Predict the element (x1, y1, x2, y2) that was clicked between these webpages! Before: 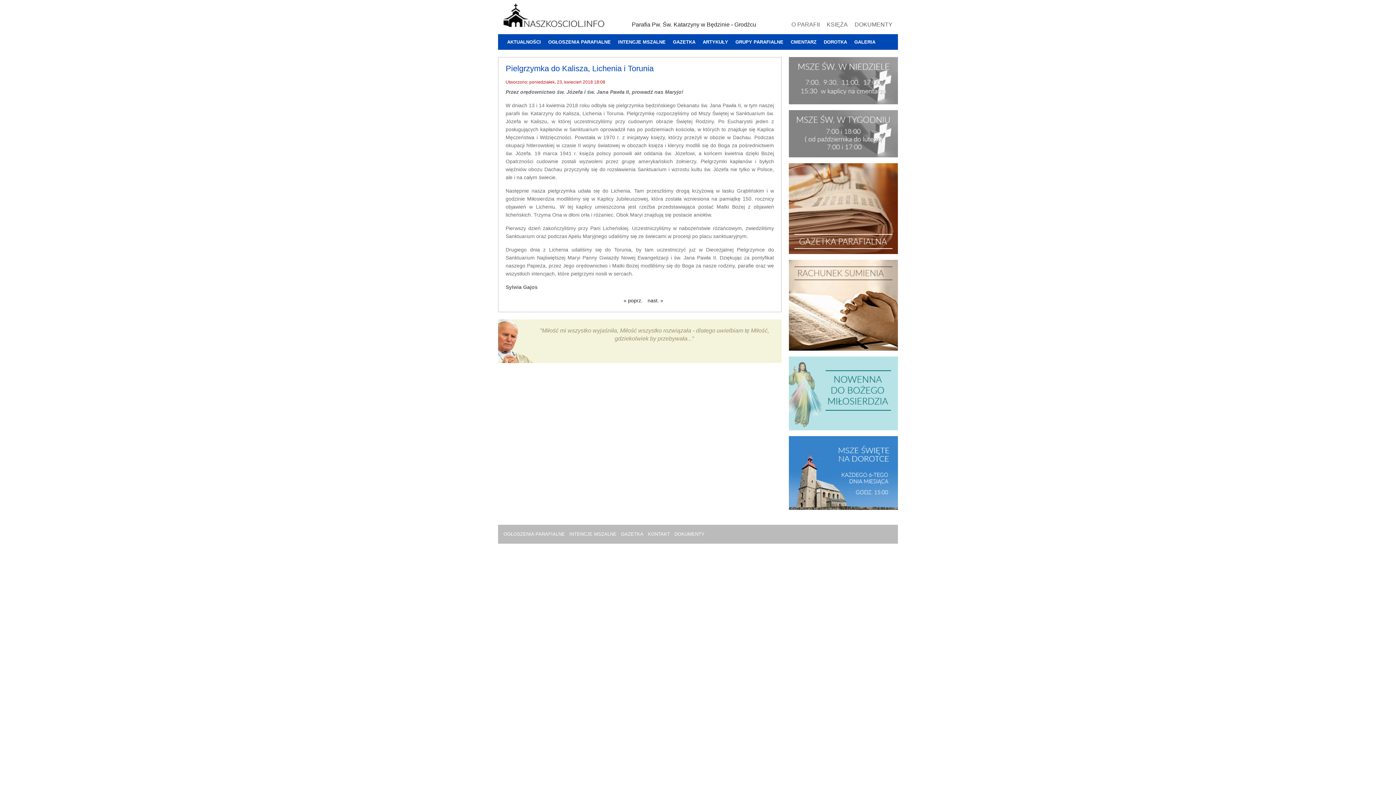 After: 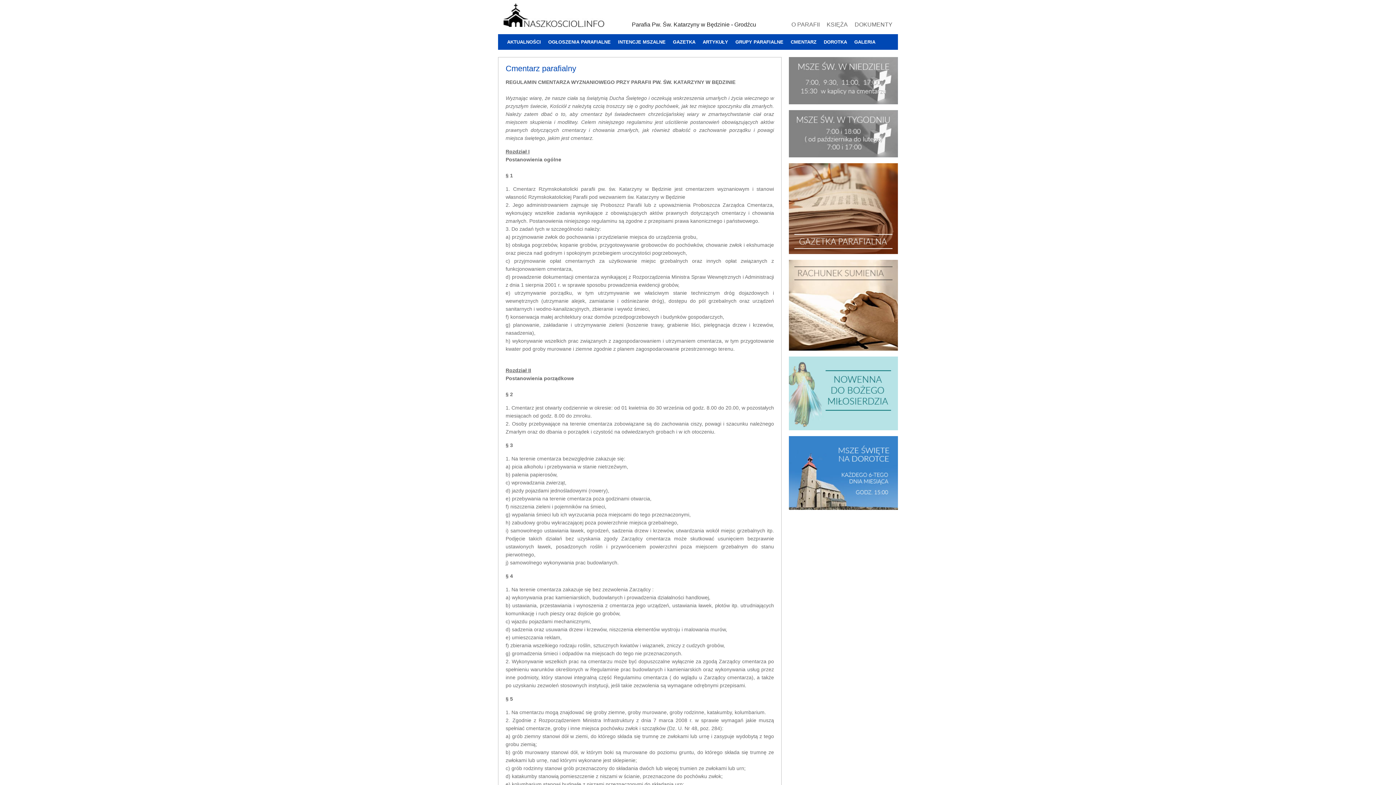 Action: bbox: (787, 39, 820, 44) label: CMENTARZ